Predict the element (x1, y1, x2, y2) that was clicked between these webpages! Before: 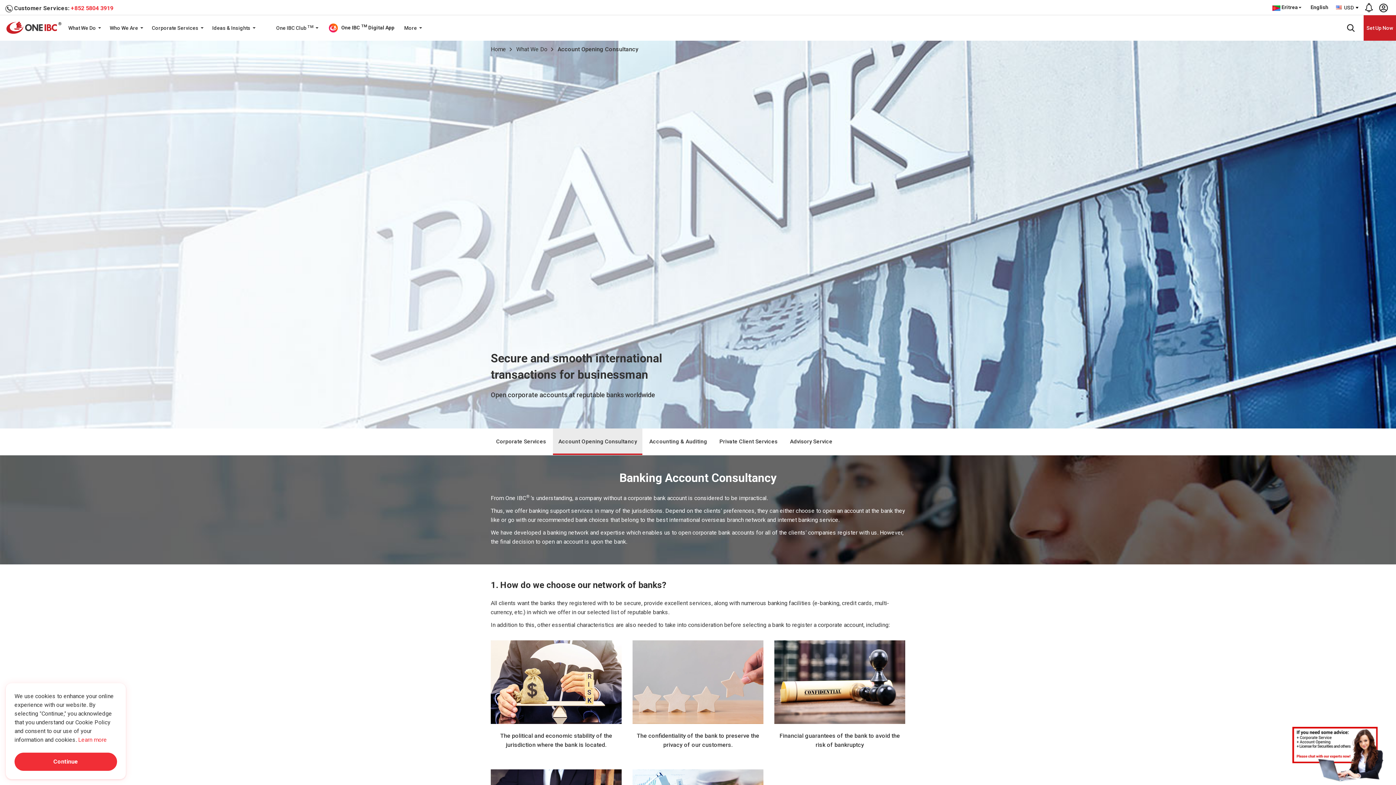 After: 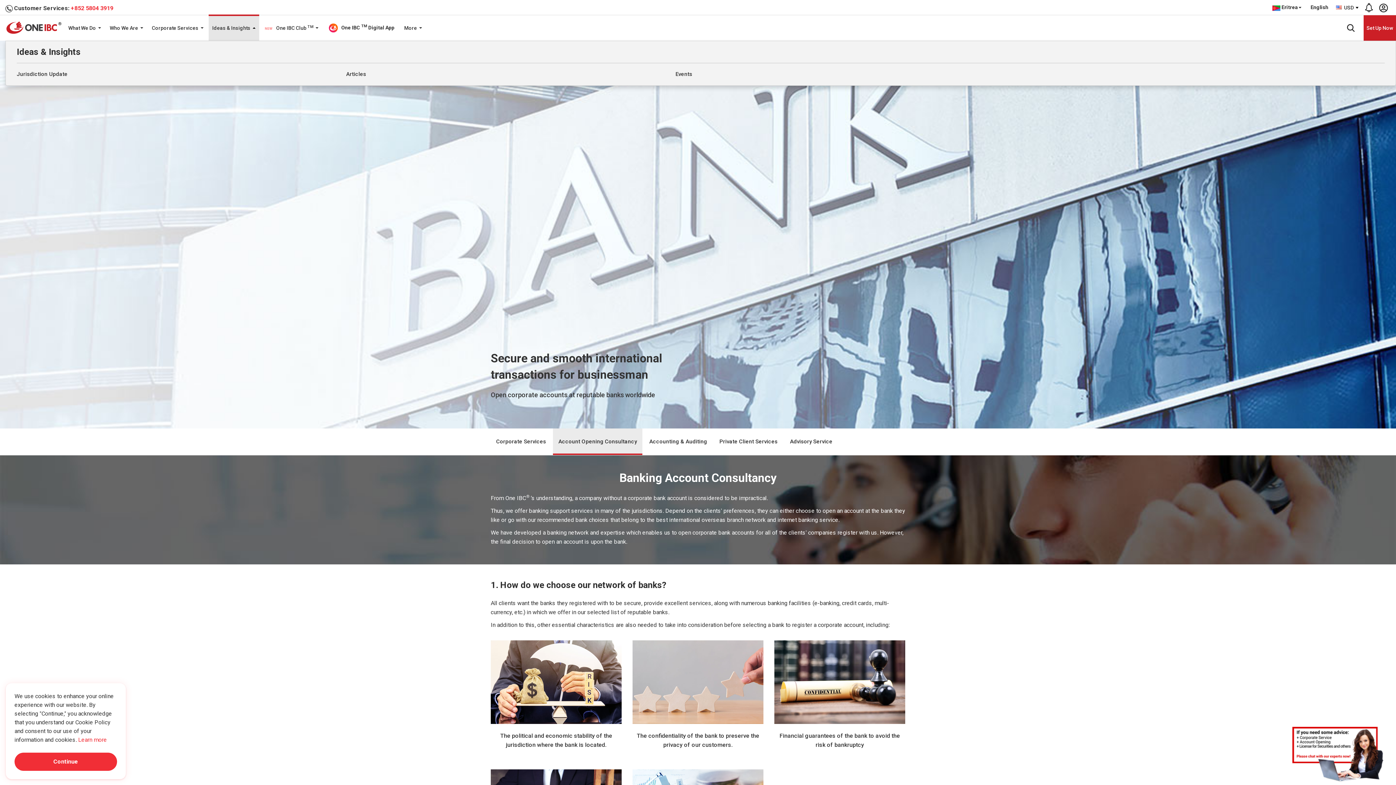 Action: label: Ideas & Insights  bbox: (208, 15, 259, 40)